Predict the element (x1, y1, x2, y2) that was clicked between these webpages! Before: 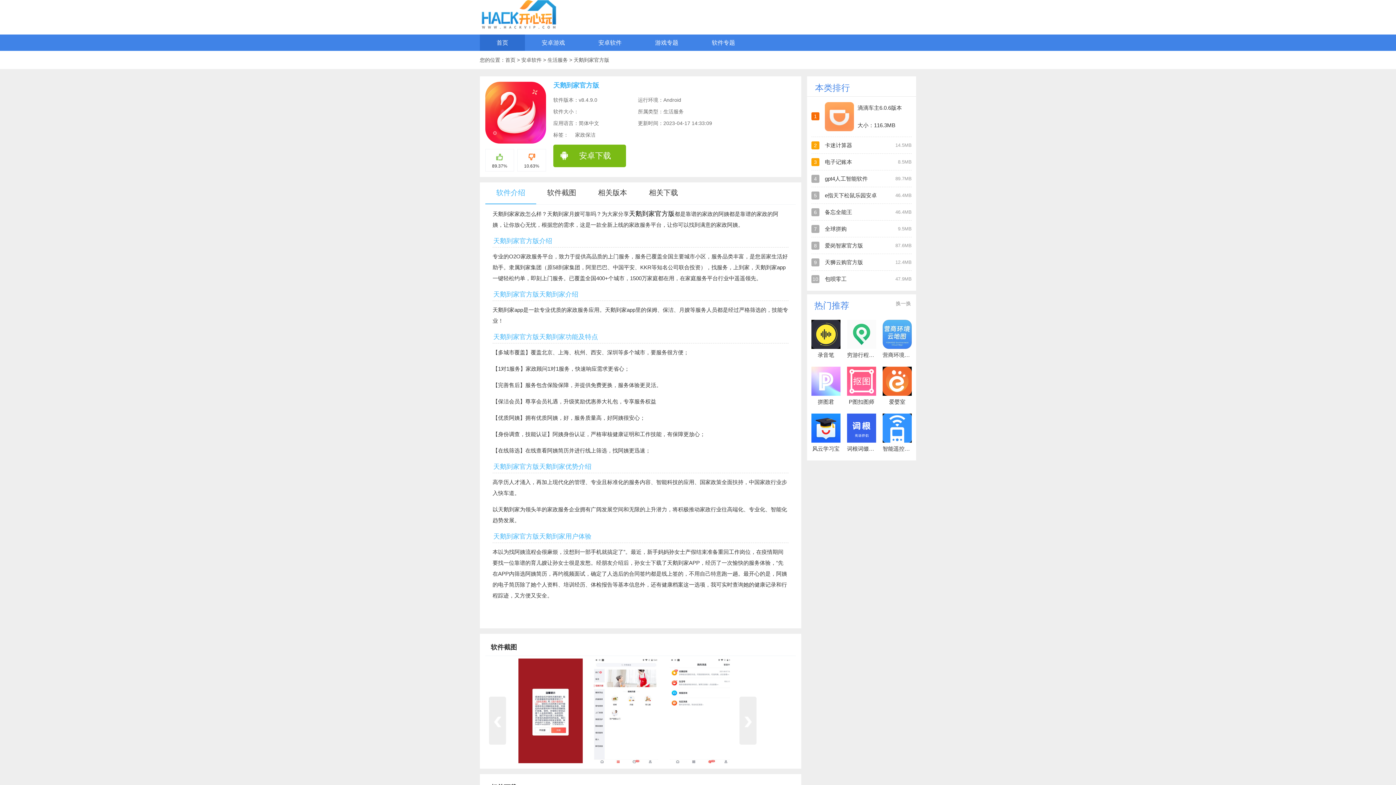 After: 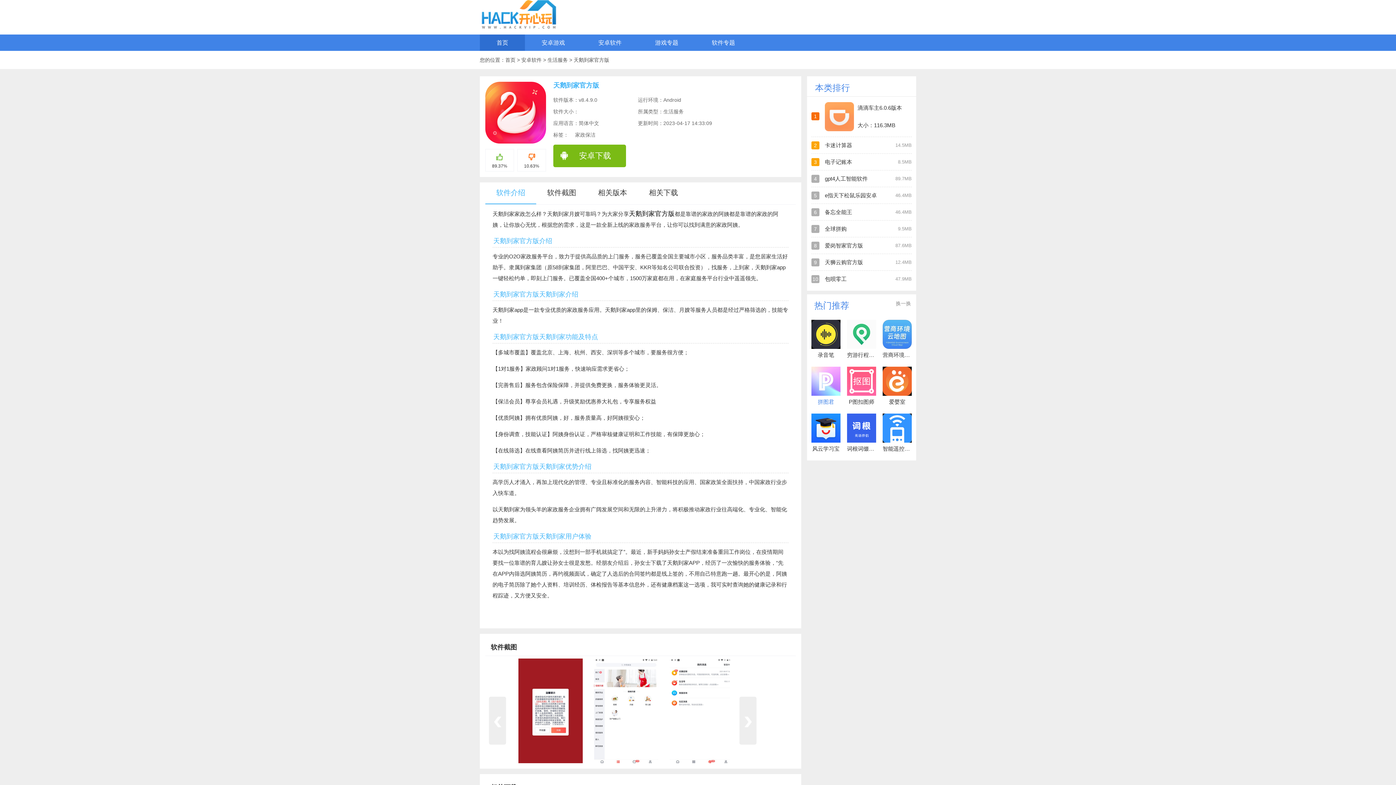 Action: label: 拼图君 bbox: (811, 366, 840, 408)